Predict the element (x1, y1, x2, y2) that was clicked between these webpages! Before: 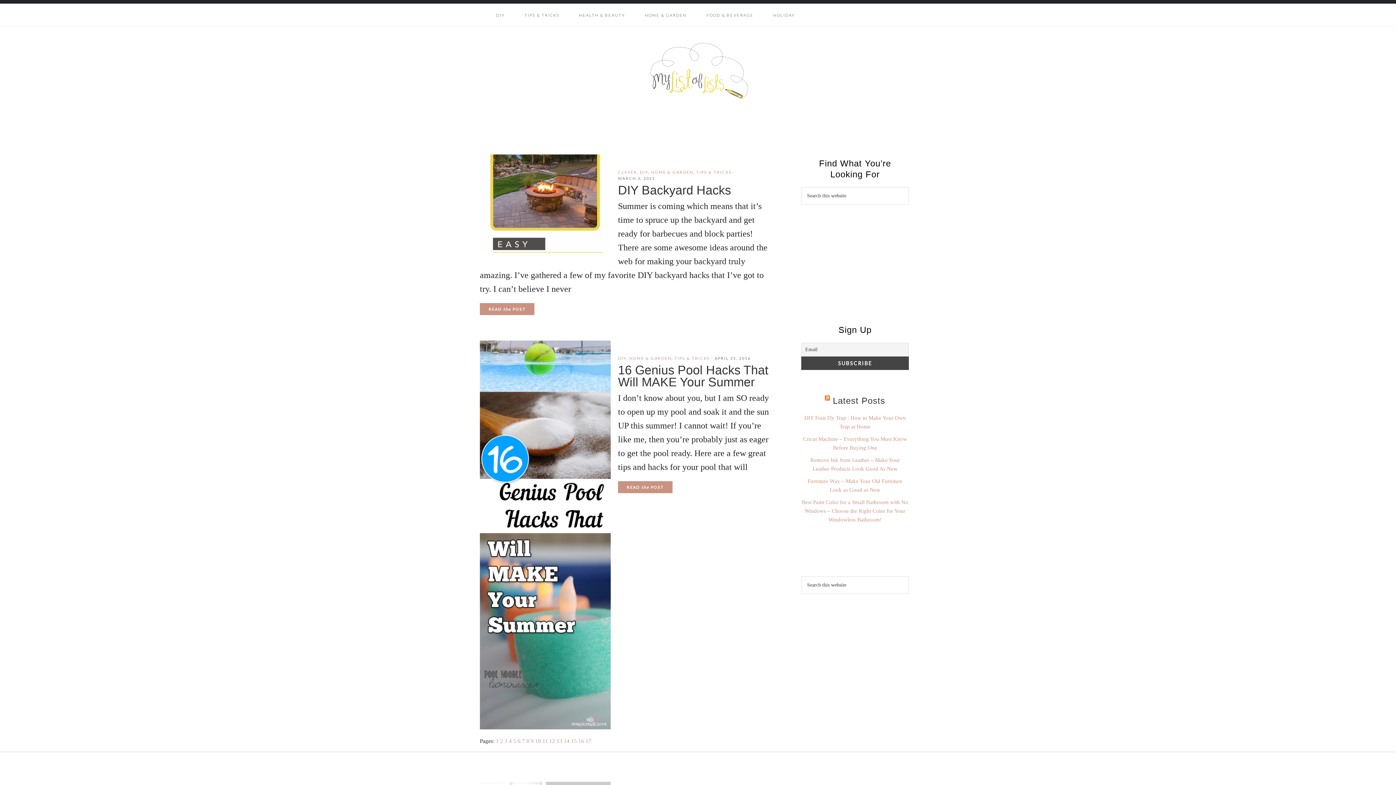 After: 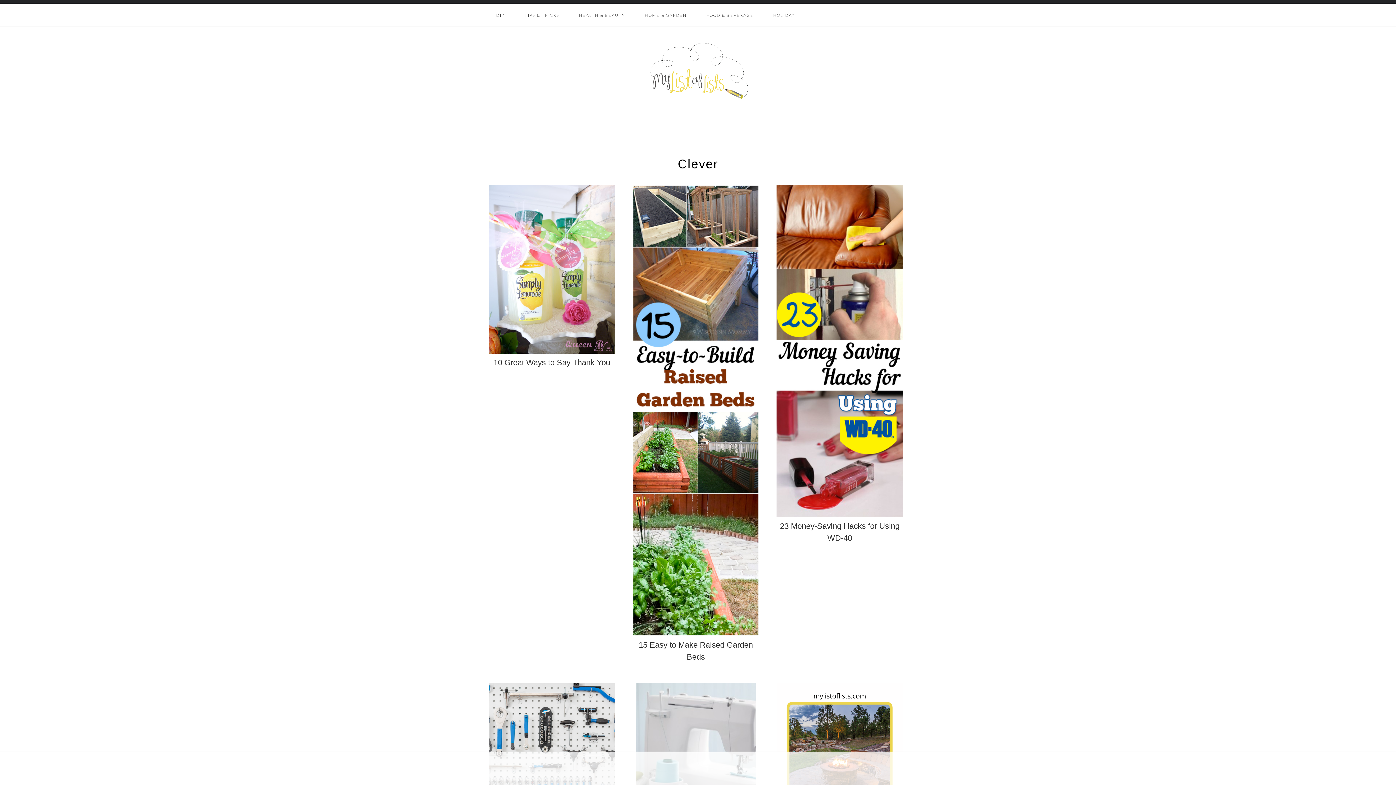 Action: label: CLEVER bbox: (618, 169, 637, 174)